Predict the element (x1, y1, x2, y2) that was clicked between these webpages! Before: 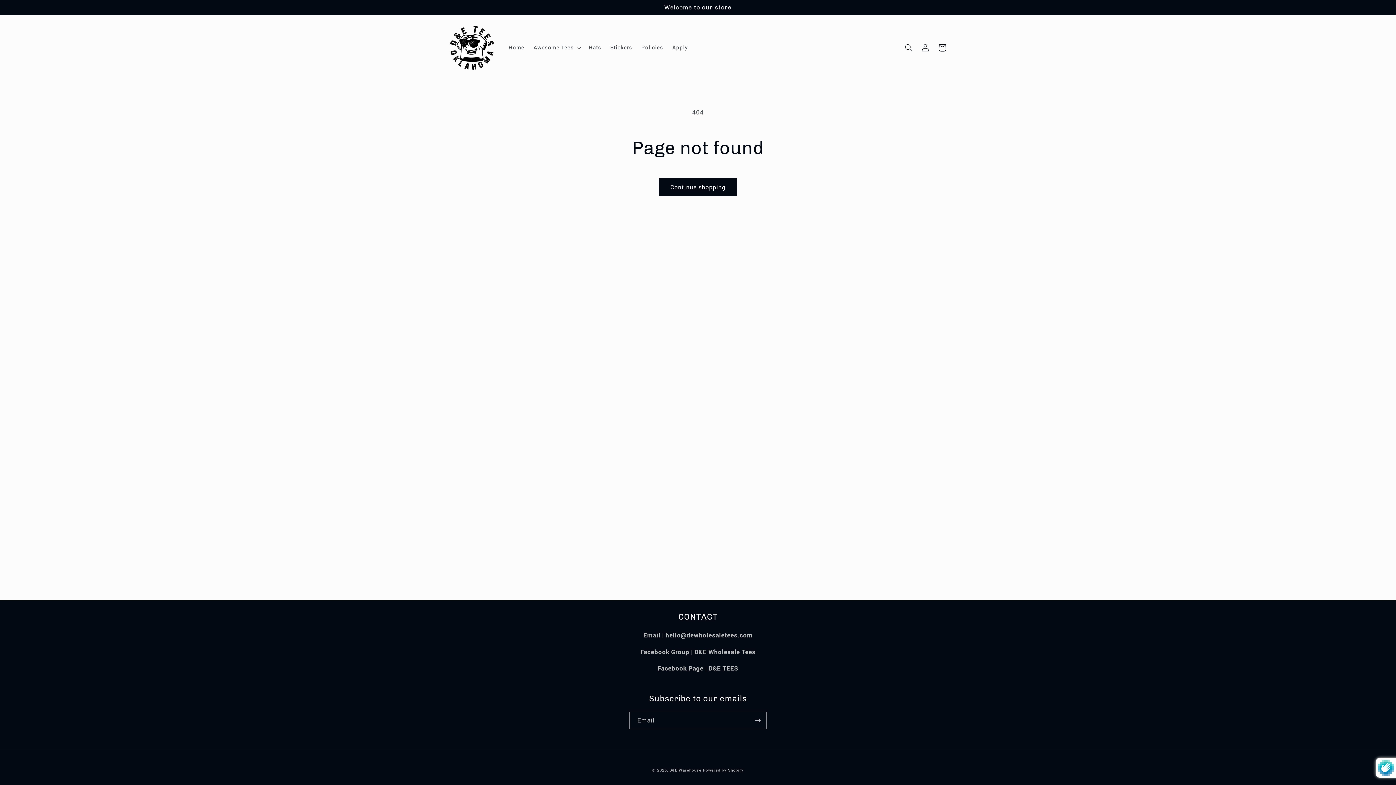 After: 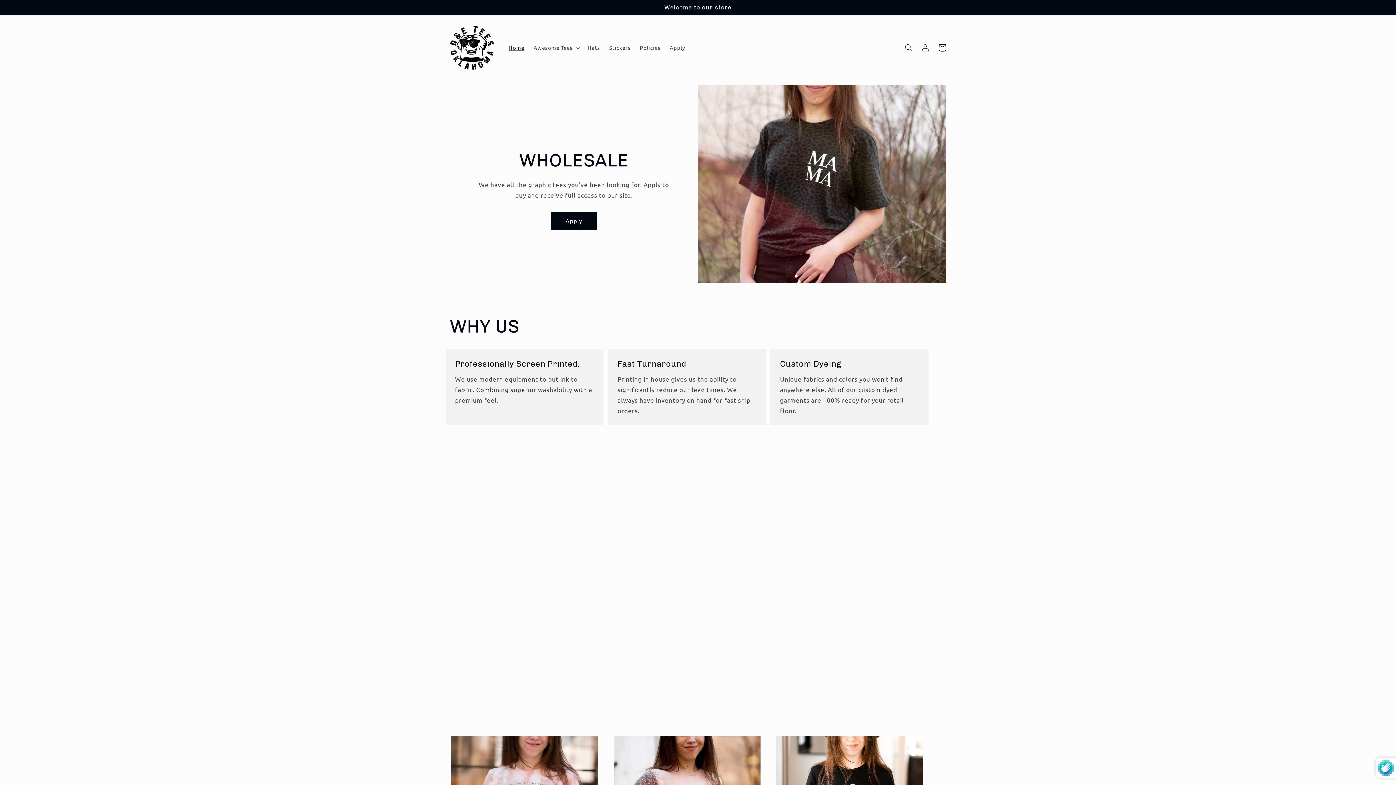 Action: label: D&E Warehouse bbox: (669, 768, 701, 773)